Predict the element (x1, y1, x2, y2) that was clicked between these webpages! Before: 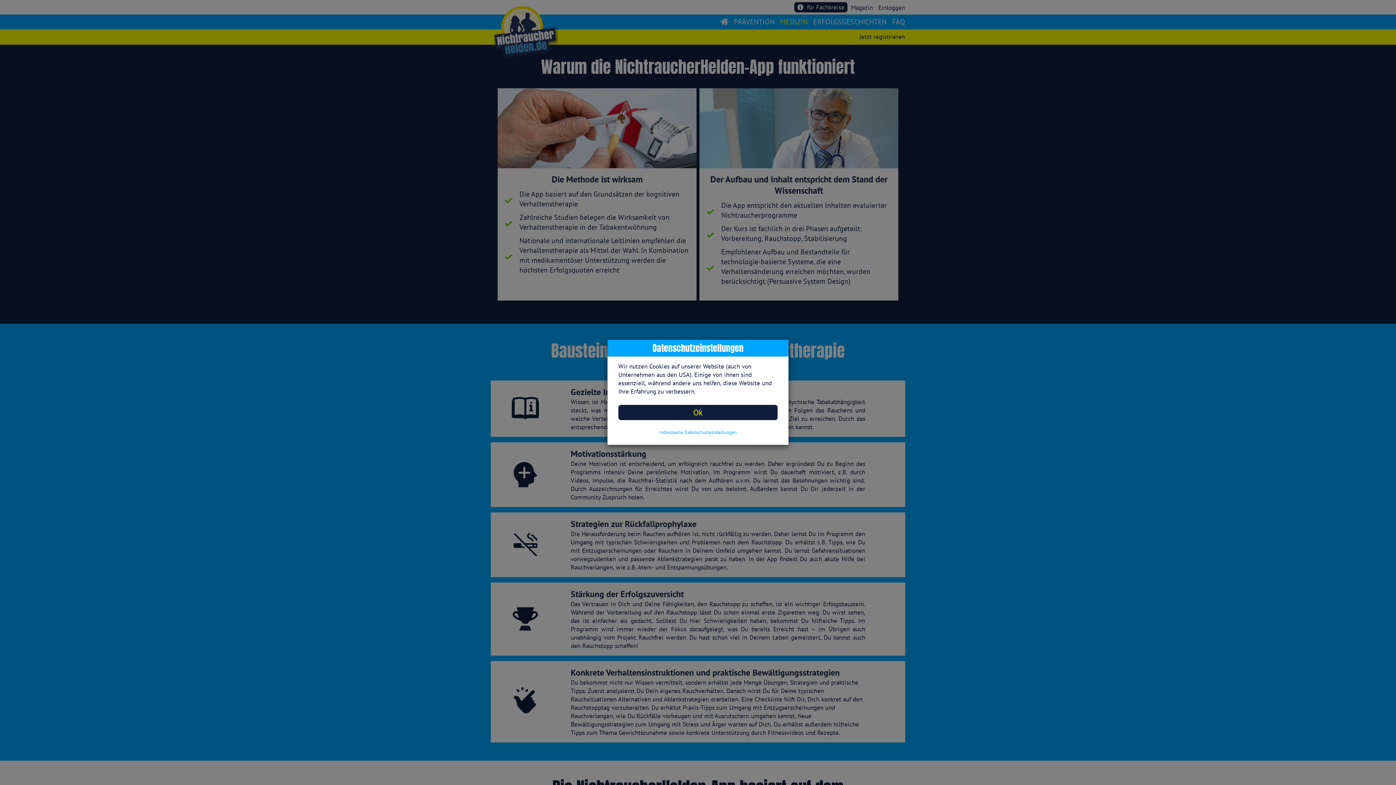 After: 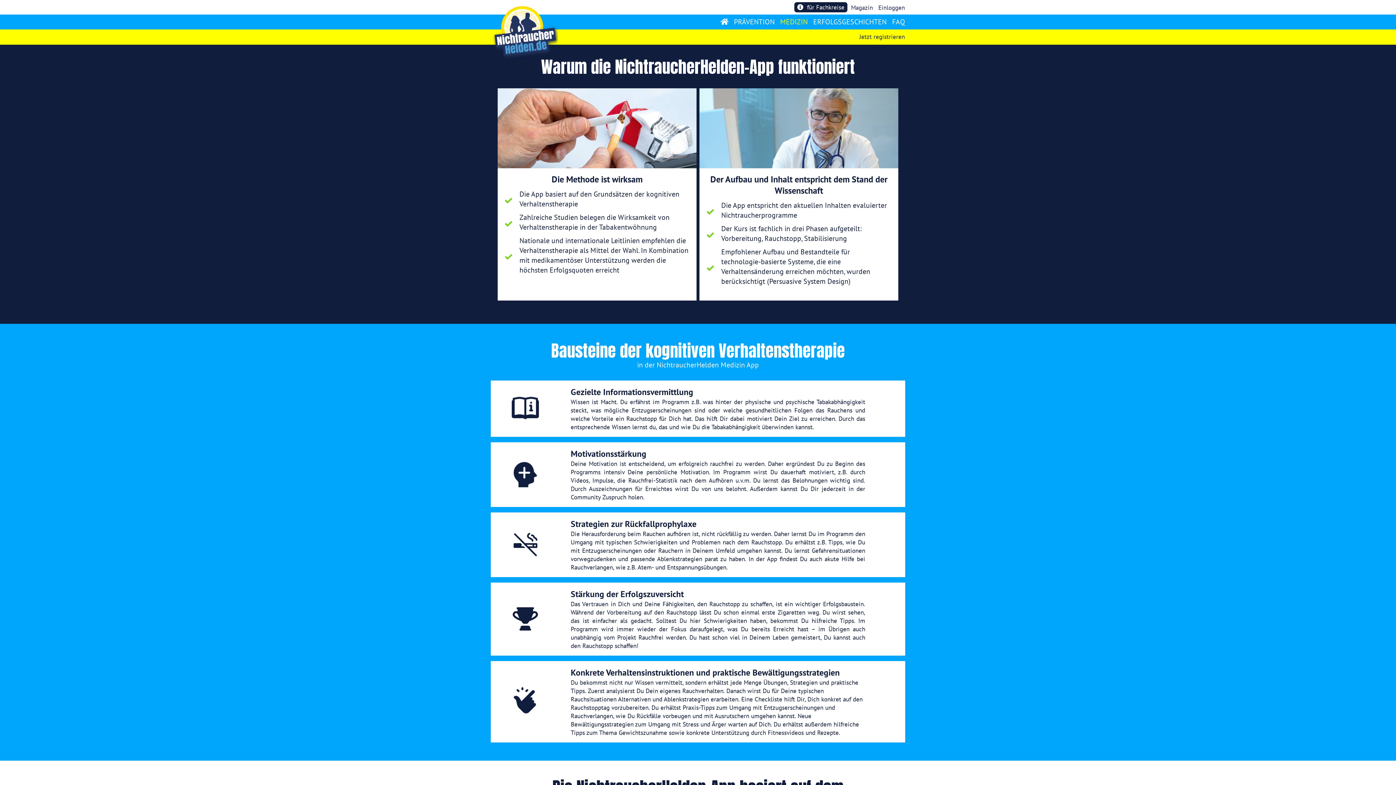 Action: label: Ok bbox: (618, 405, 777, 420)